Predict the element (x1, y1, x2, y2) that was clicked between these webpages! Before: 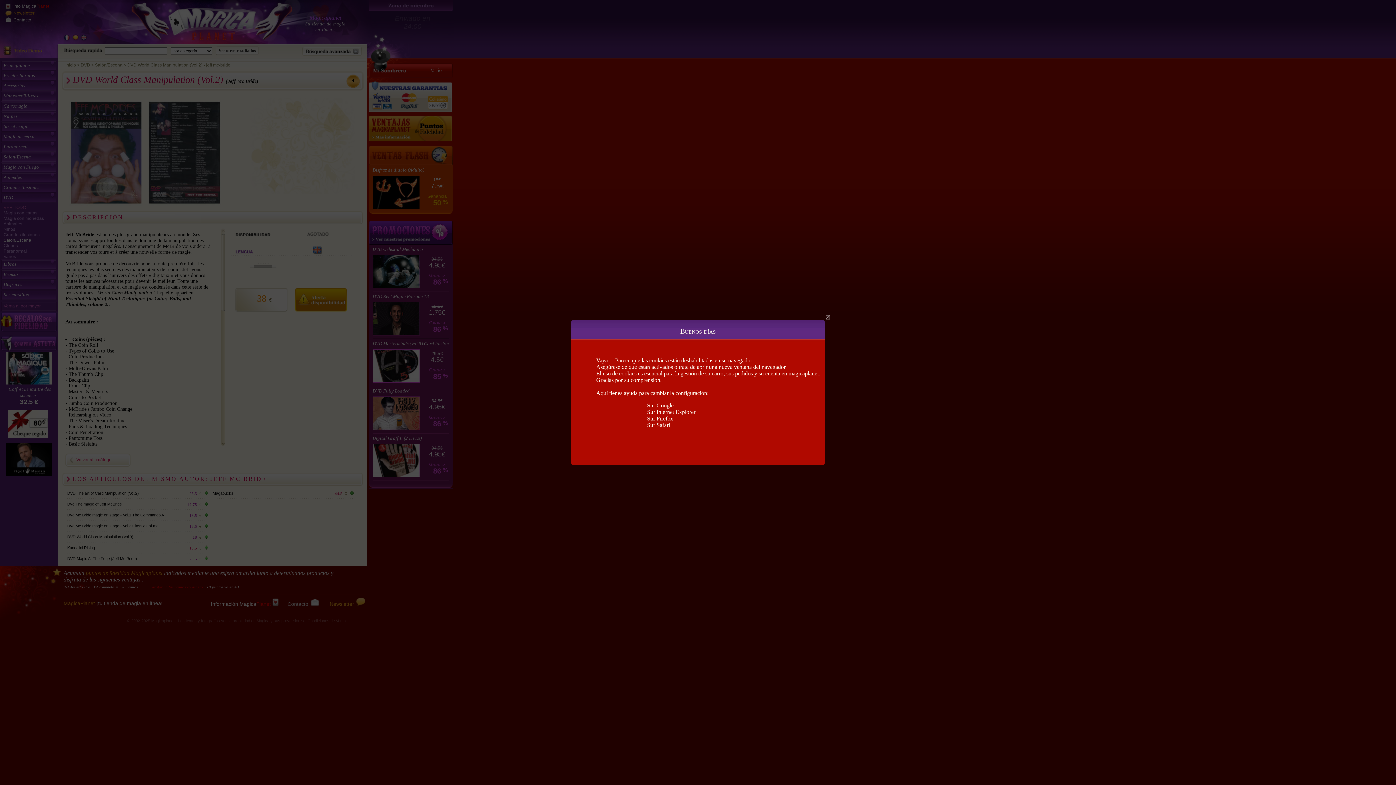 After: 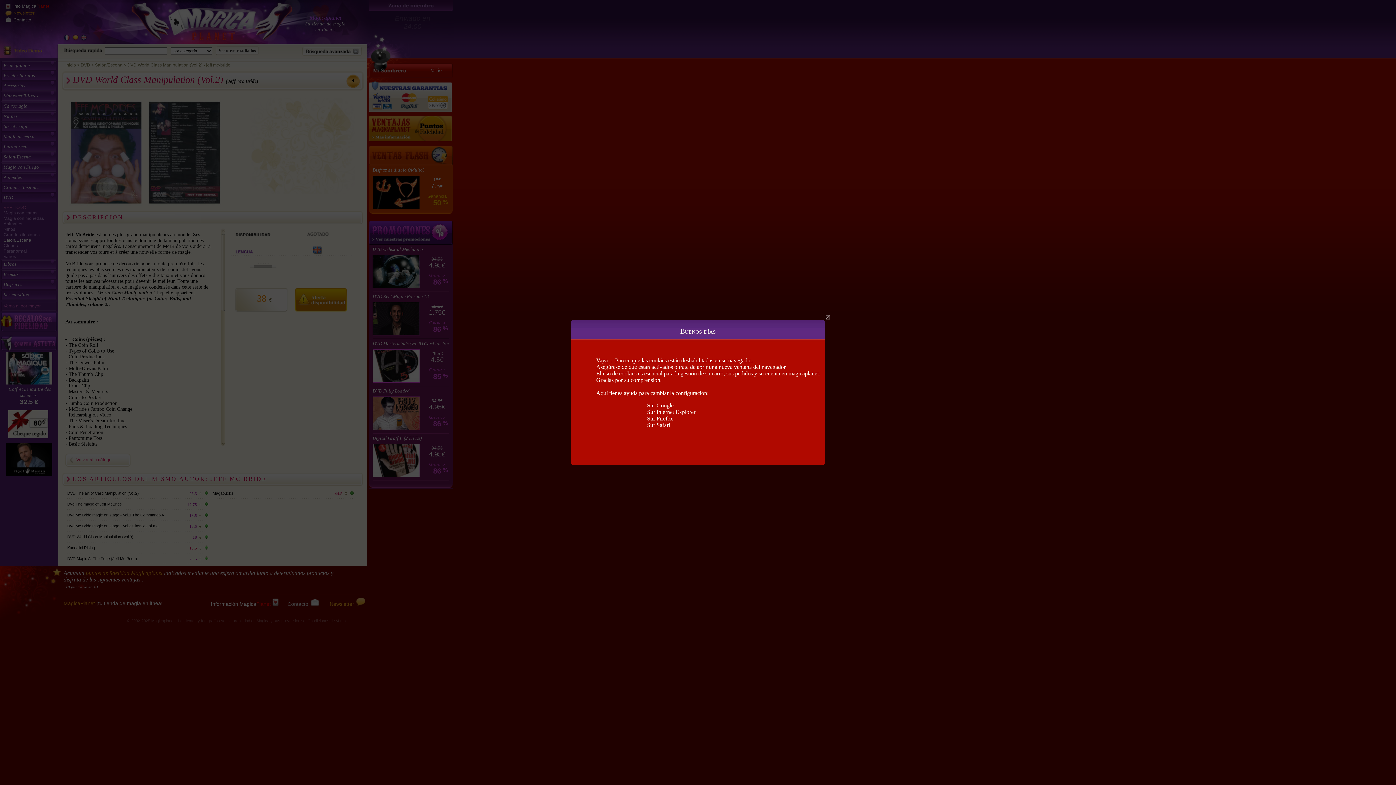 Action: label: Sur Google bbox: (647, 402, 673, 408)